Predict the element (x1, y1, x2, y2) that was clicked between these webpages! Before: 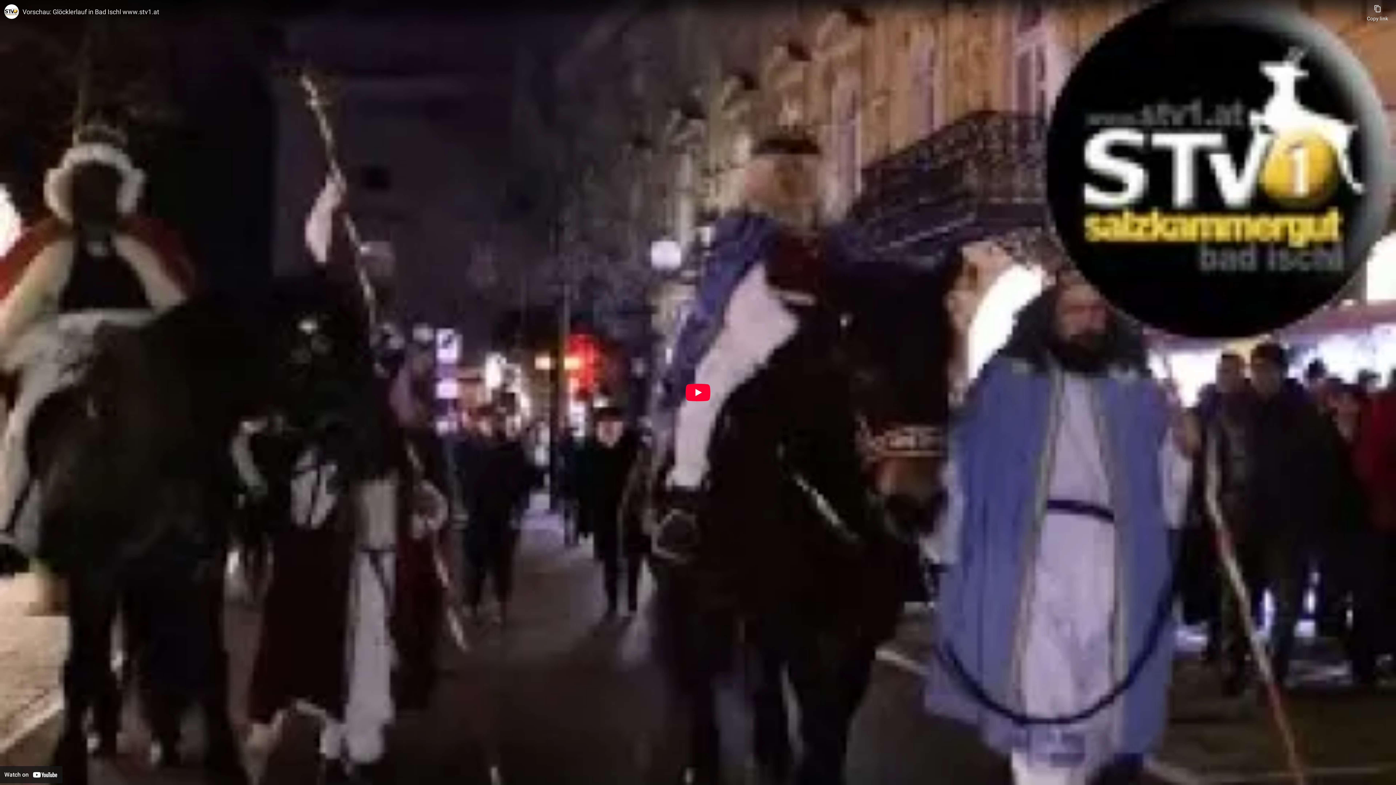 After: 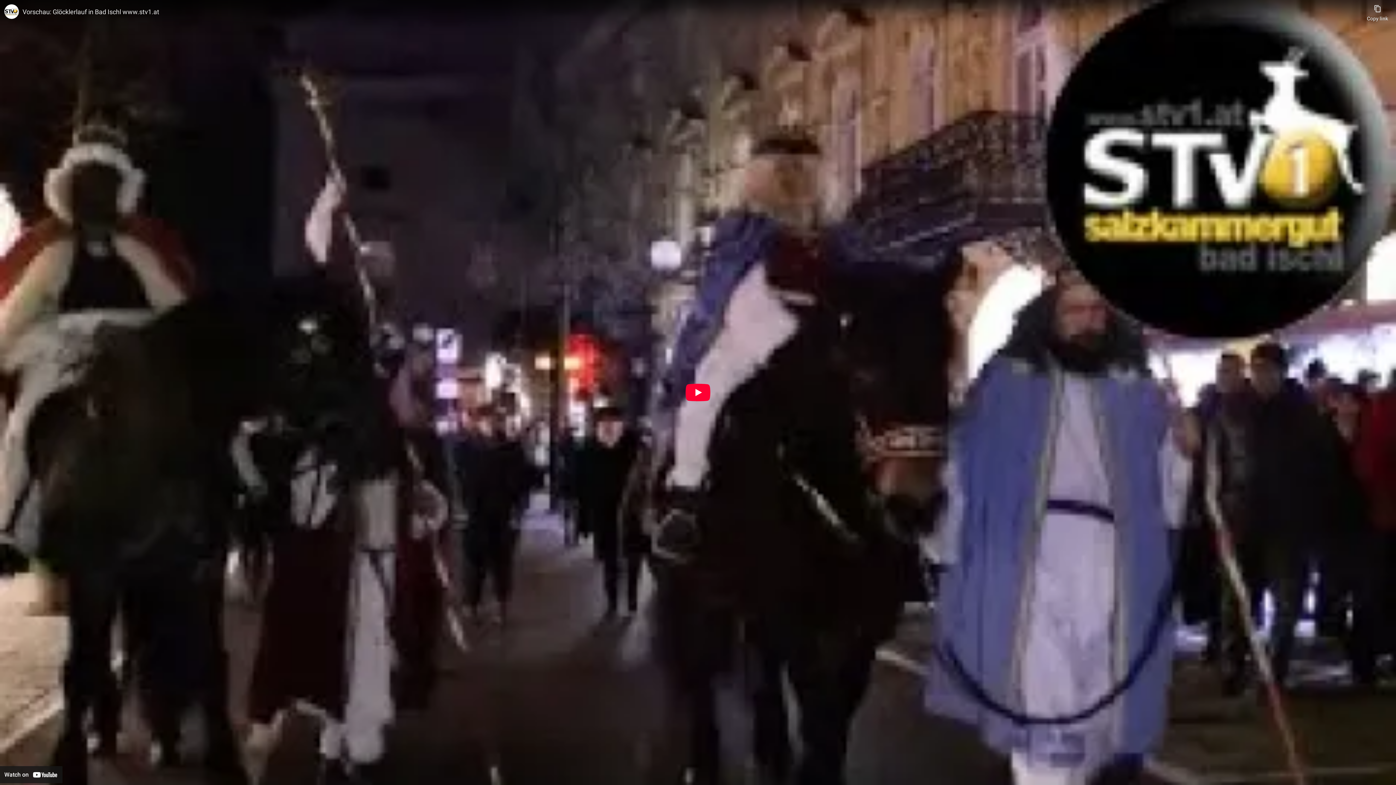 Action: label: Watch on YouTube bbox: (0, 766, 62, 783)